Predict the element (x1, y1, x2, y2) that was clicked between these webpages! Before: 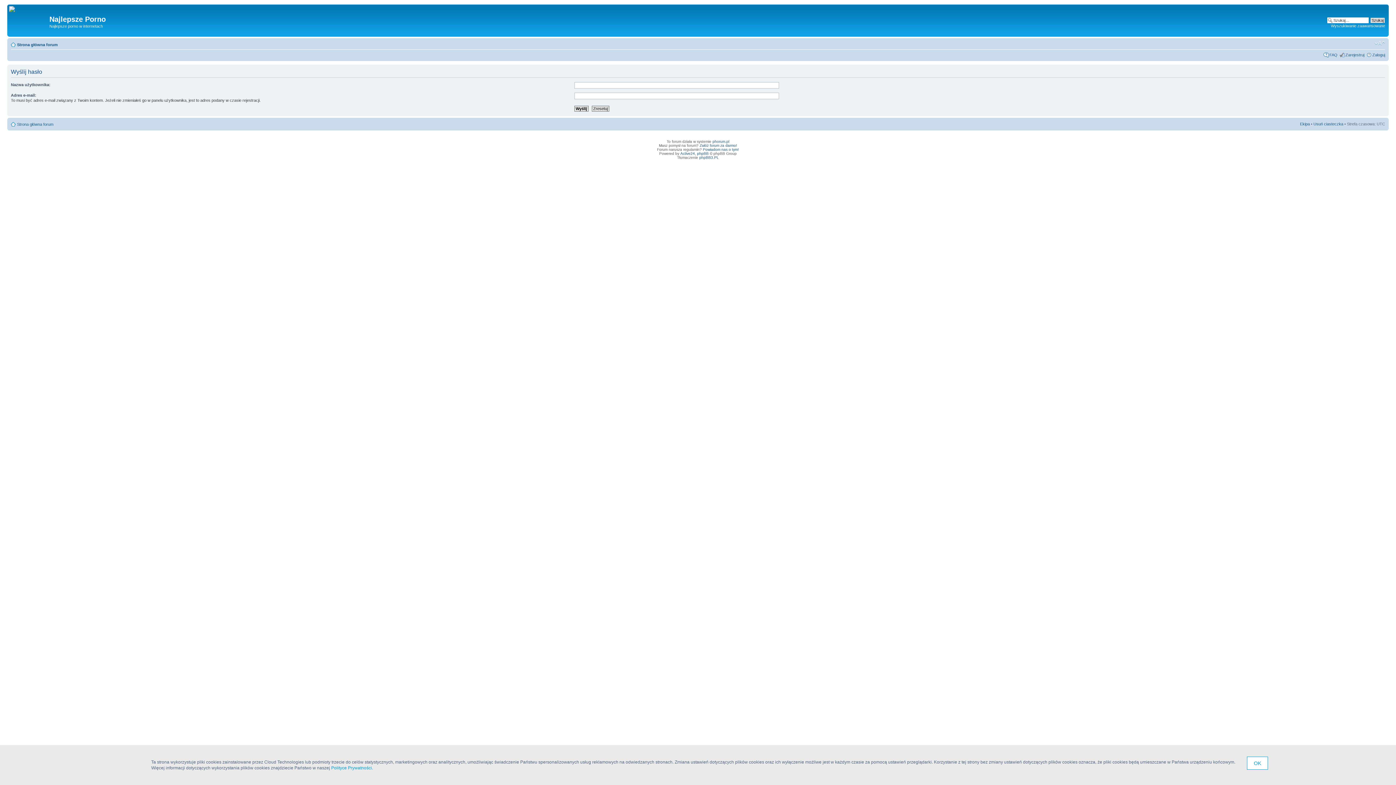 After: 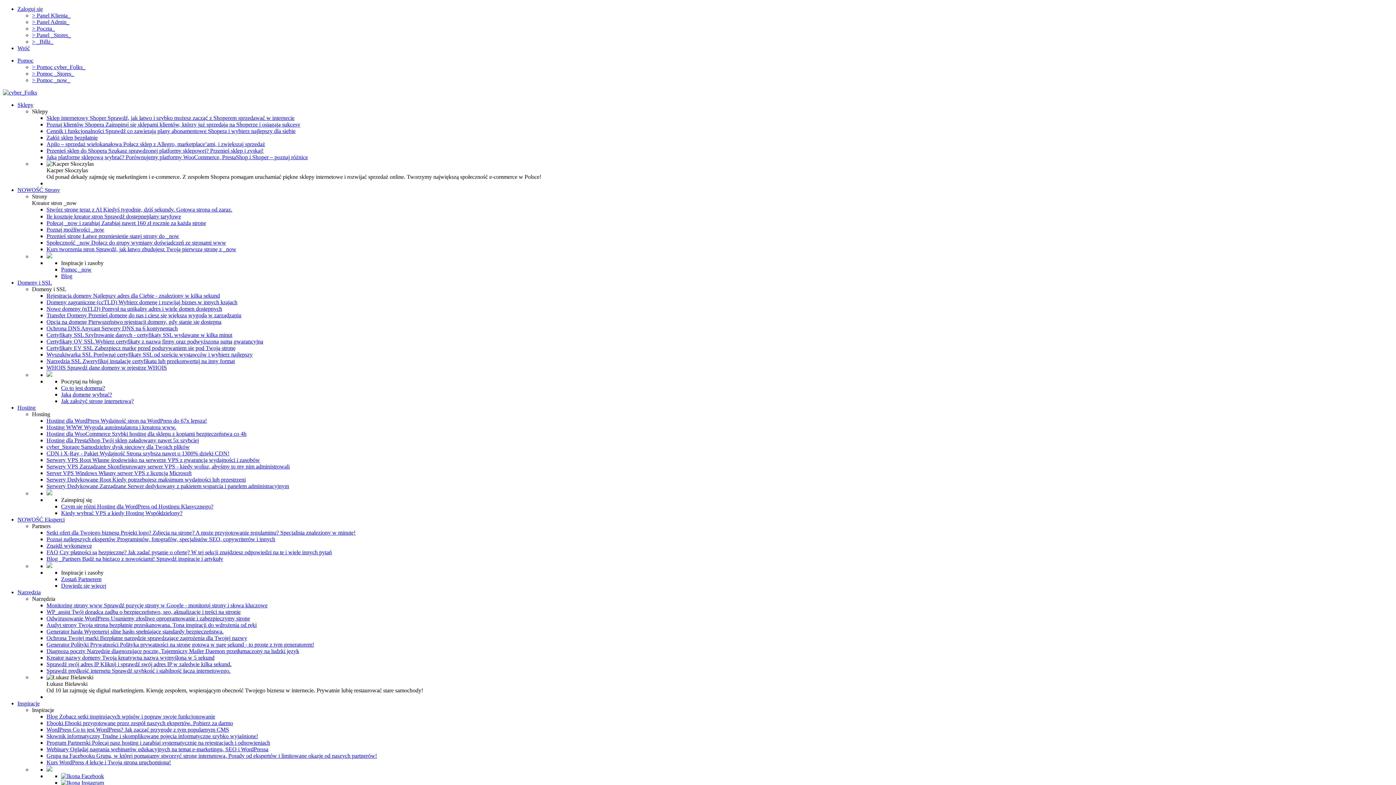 Action: bbox: (680, 151, 695, 155) label: Active24